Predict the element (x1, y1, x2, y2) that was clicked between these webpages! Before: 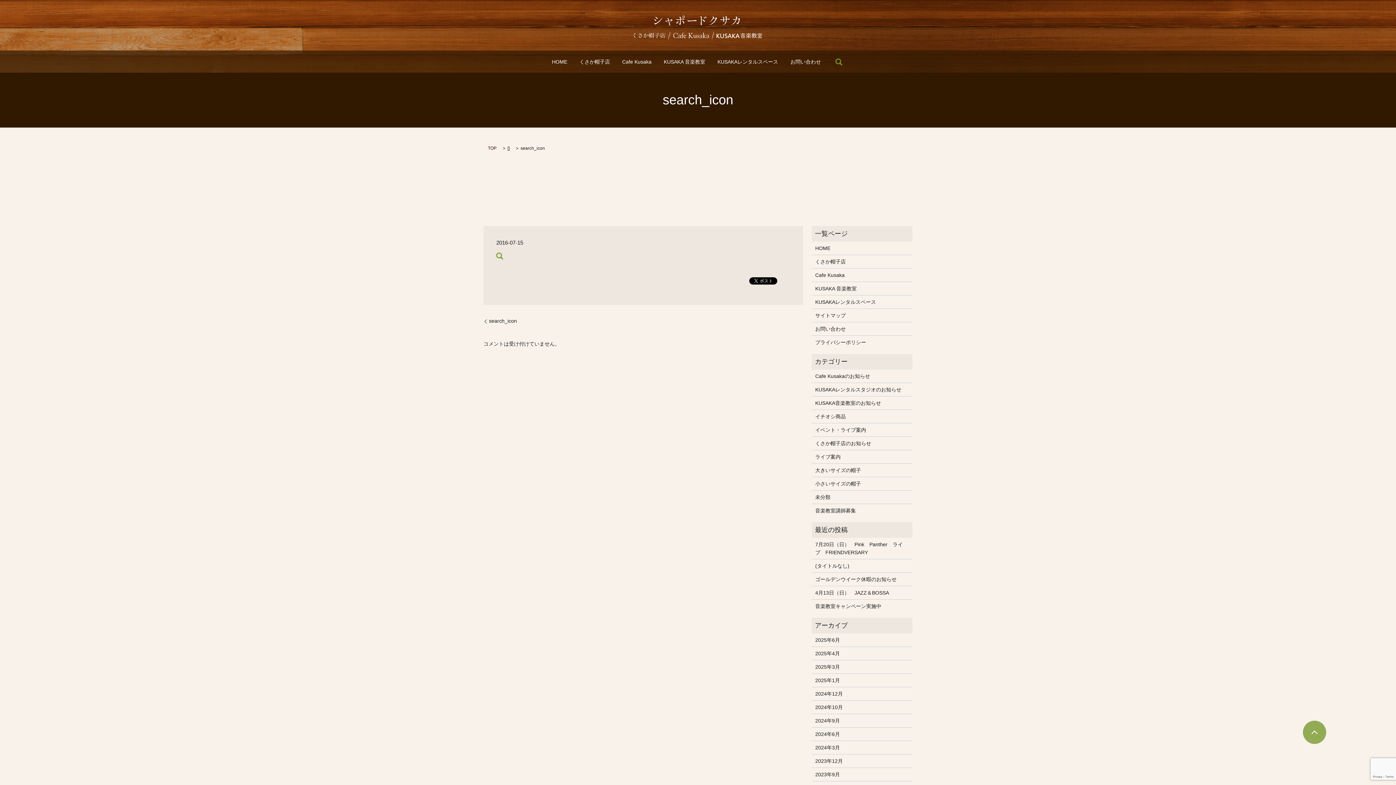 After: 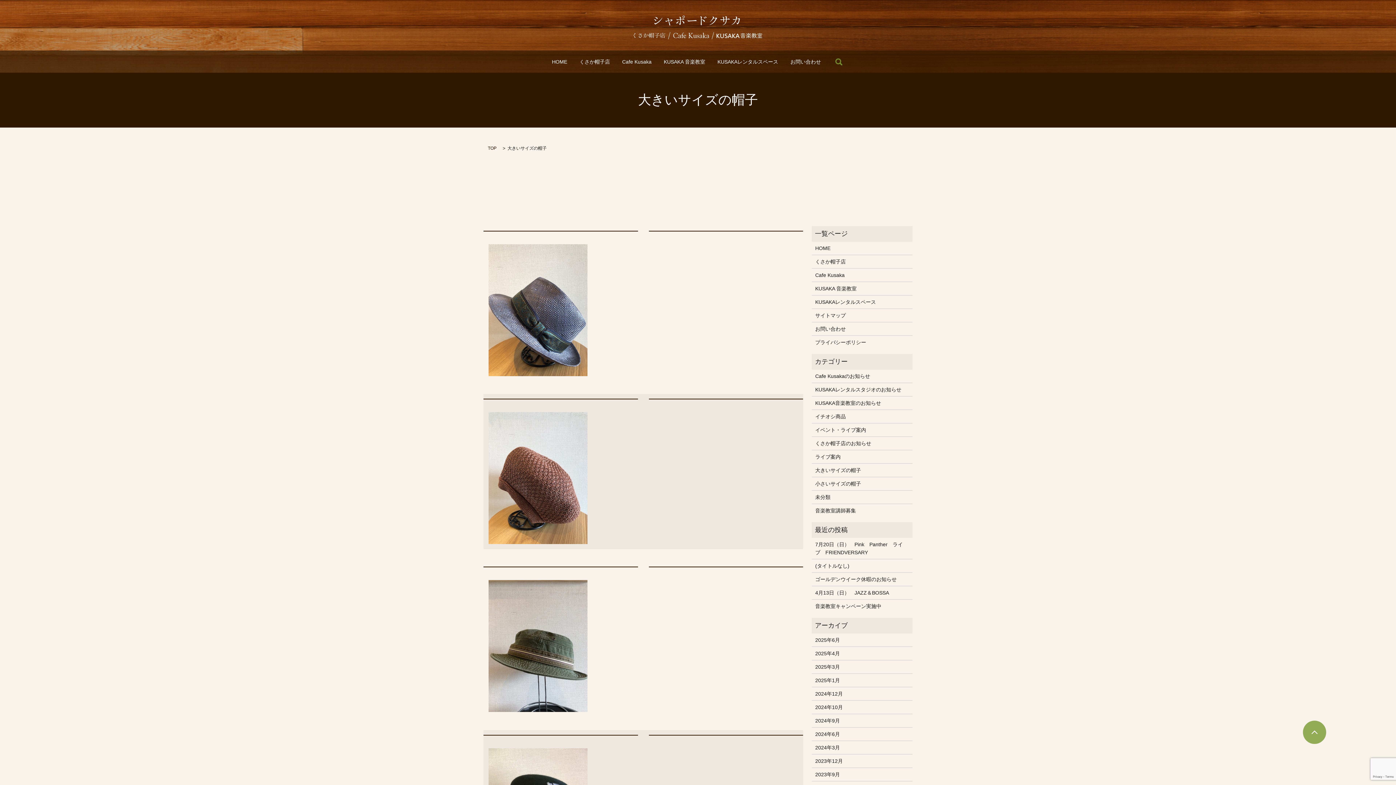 Action: bbox: (815, 466, 909, 474) label: 大きいサイズの帽子